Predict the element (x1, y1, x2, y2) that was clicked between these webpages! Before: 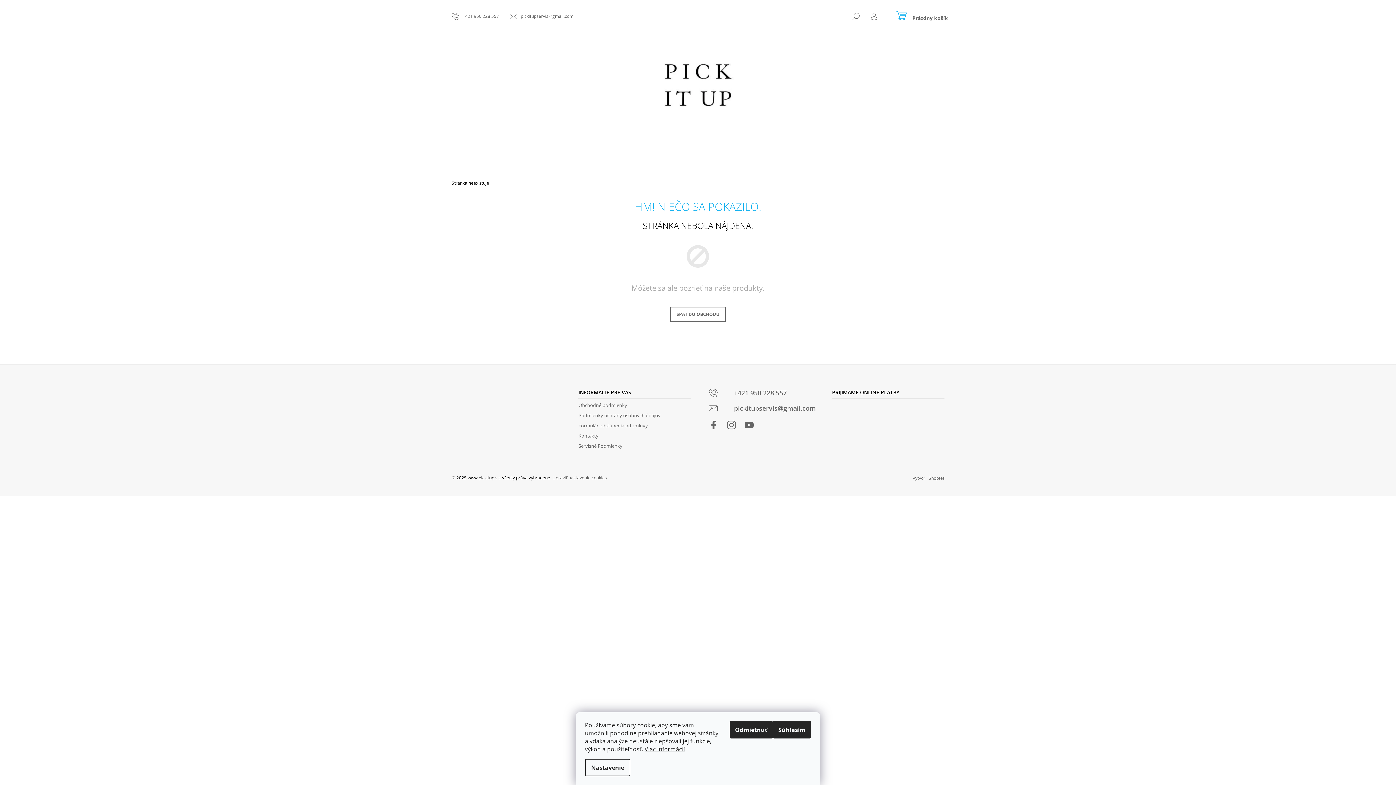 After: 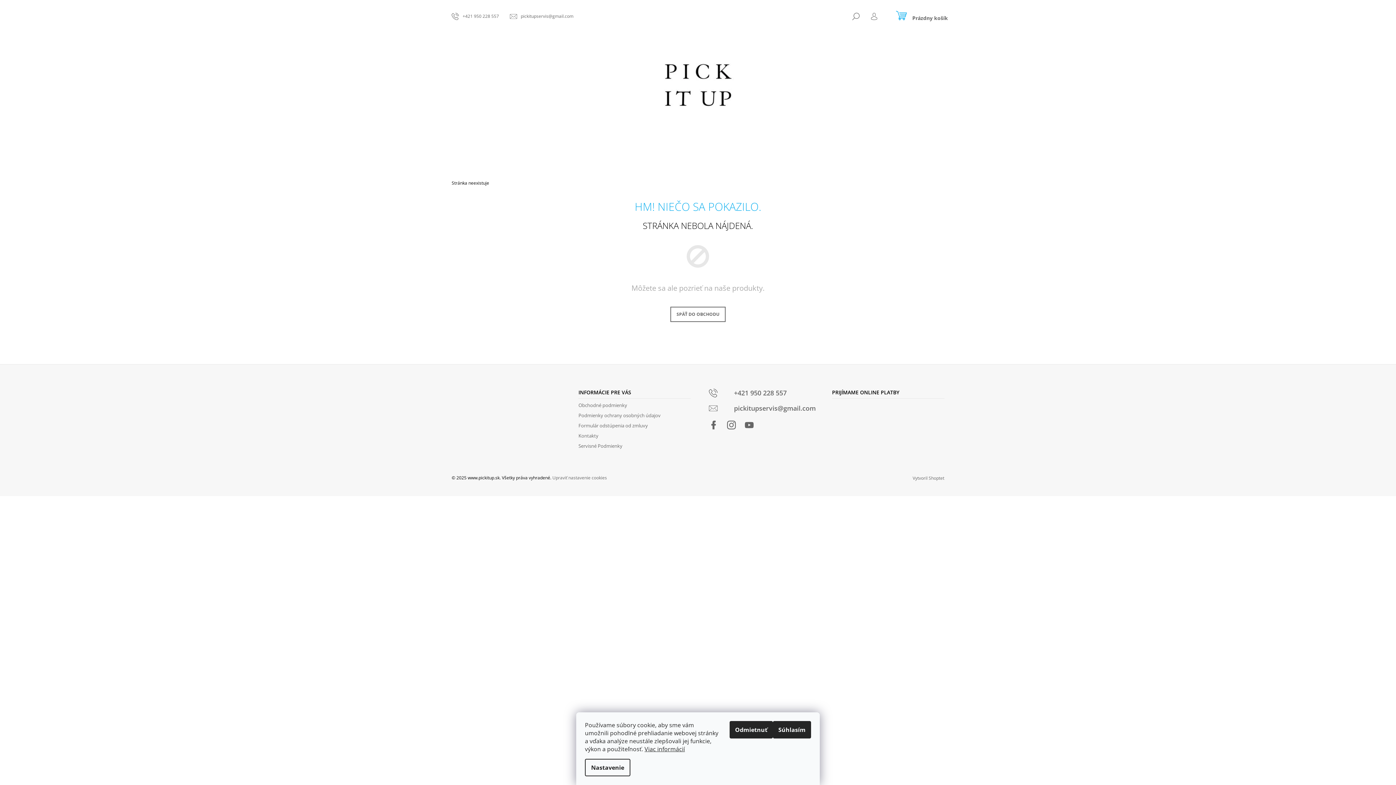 Action: bbox: (904, 475, 910, 481)